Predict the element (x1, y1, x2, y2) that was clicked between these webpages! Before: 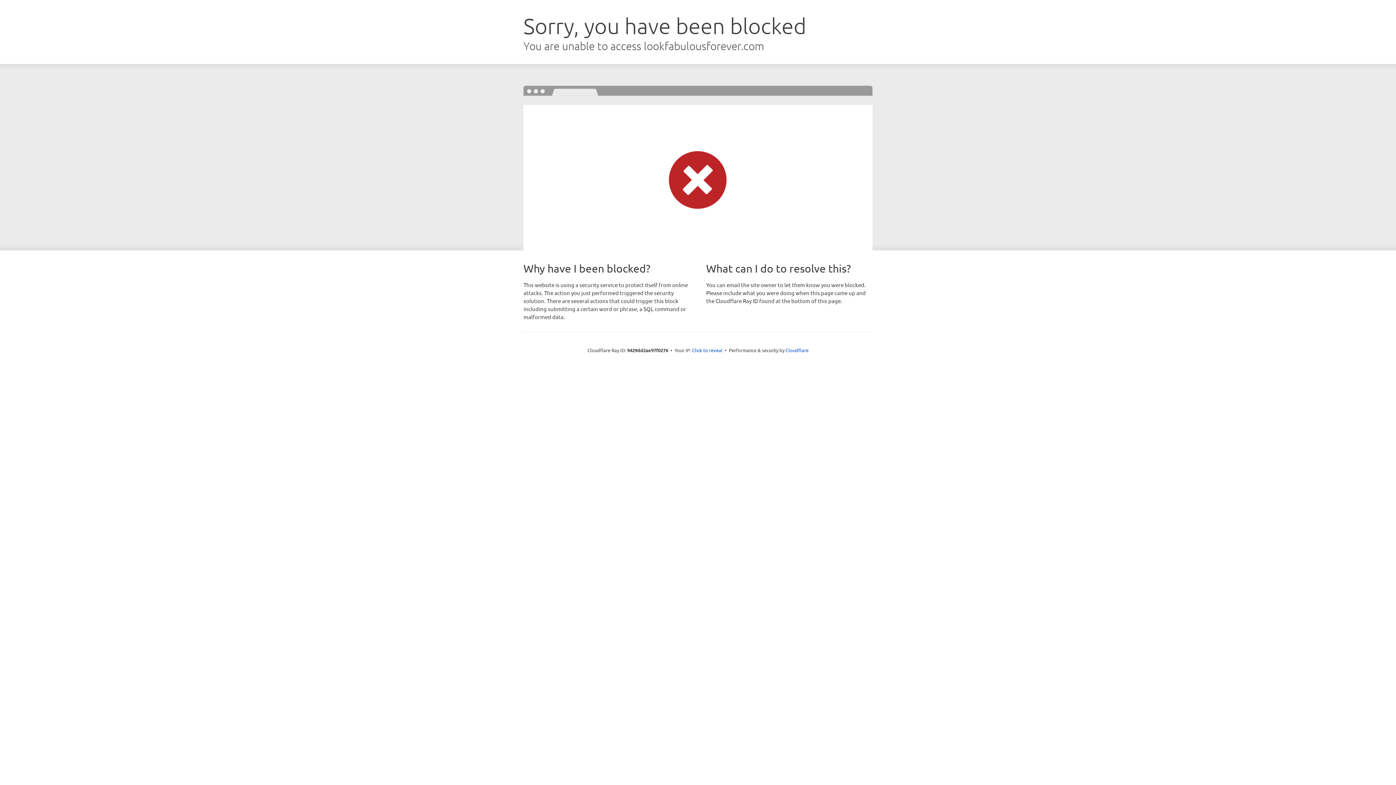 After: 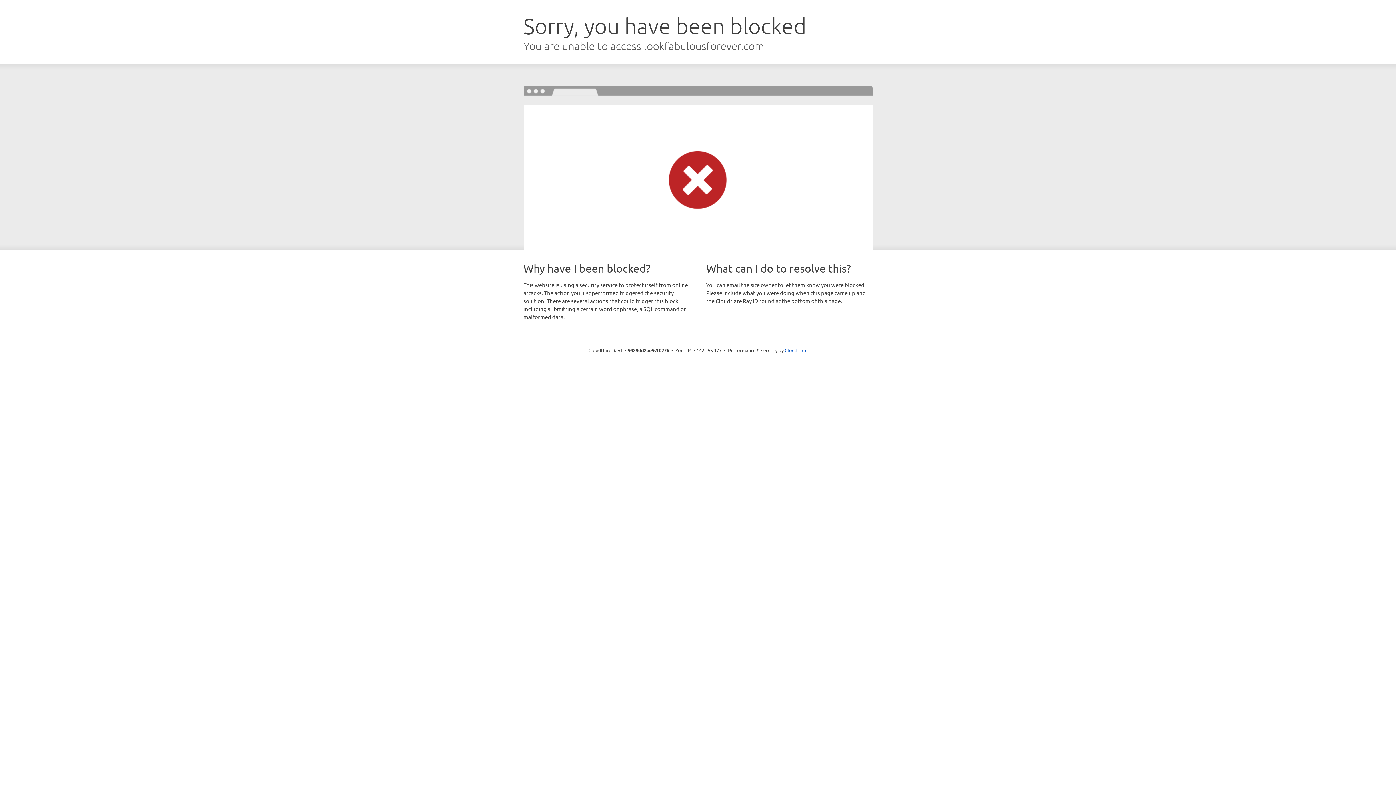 Action: label: Click to reveal bbox: (692, 346, 722, 353)